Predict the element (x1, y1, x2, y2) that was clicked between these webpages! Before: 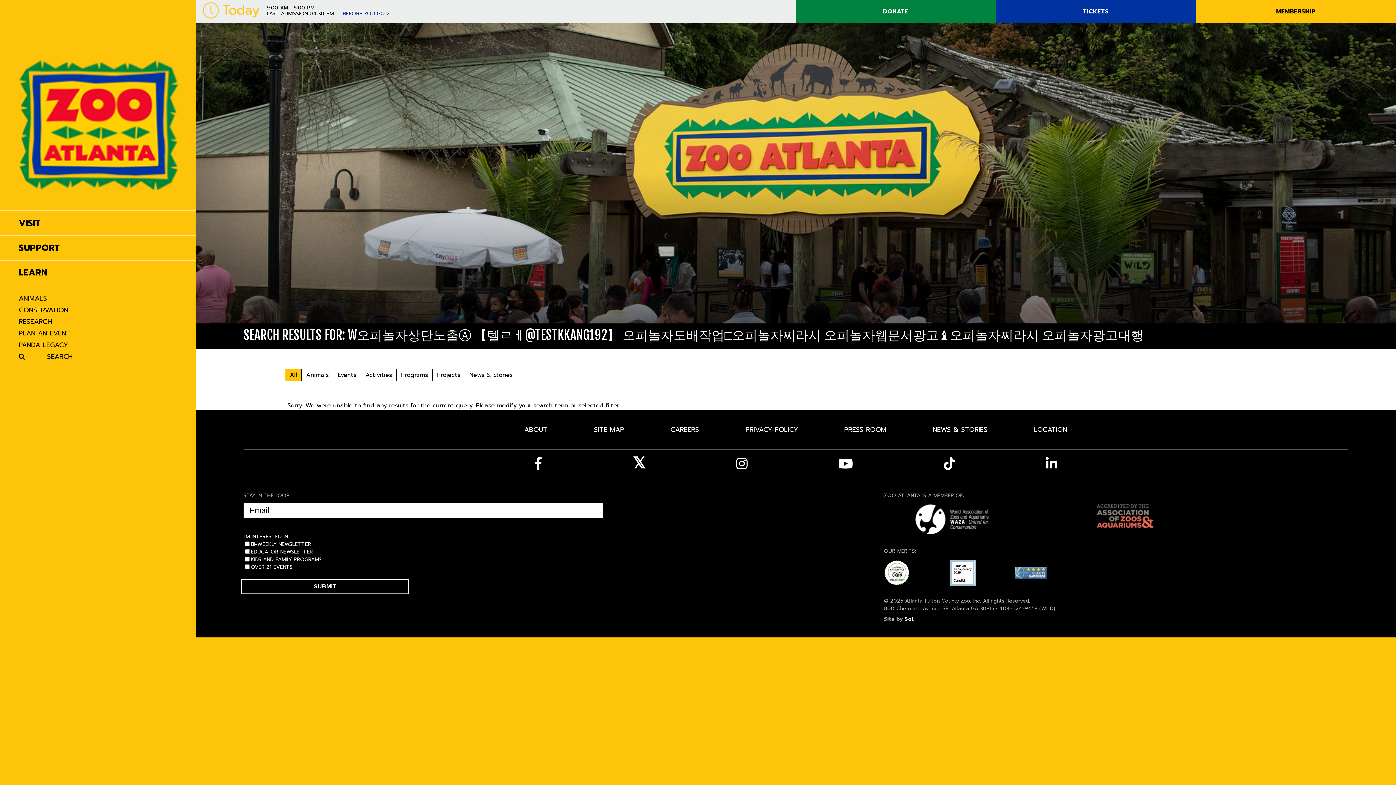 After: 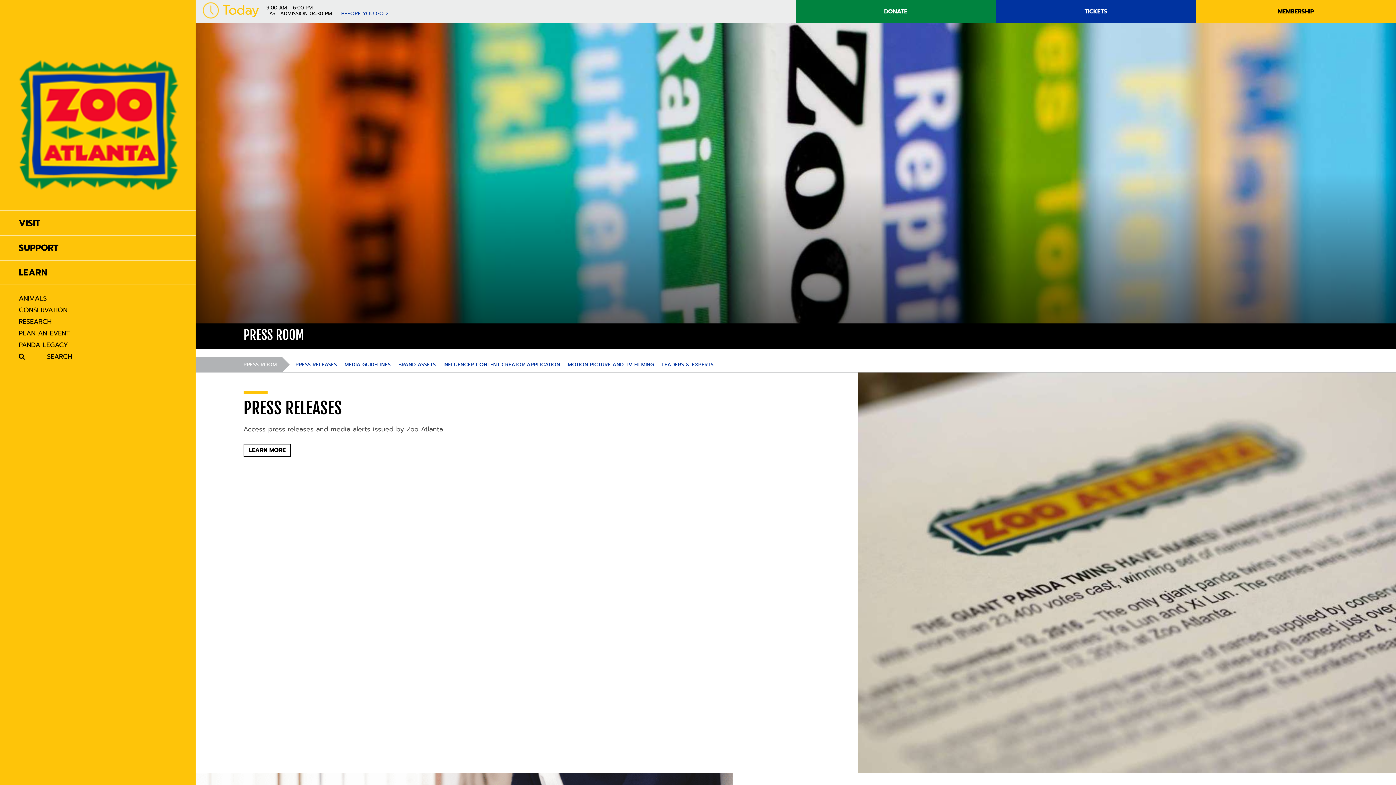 Action: bbox: (844, 424, 886, 434) label: PRESS ROOM